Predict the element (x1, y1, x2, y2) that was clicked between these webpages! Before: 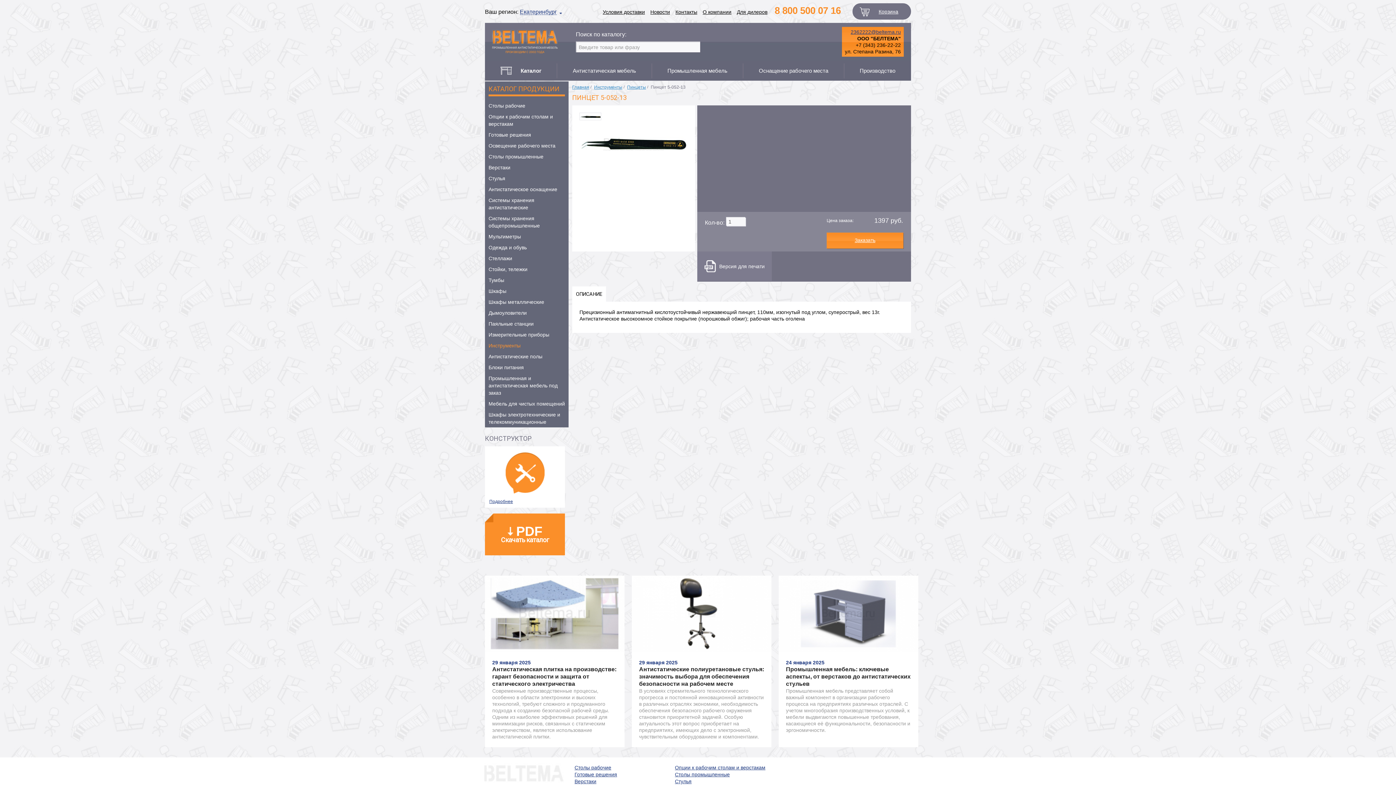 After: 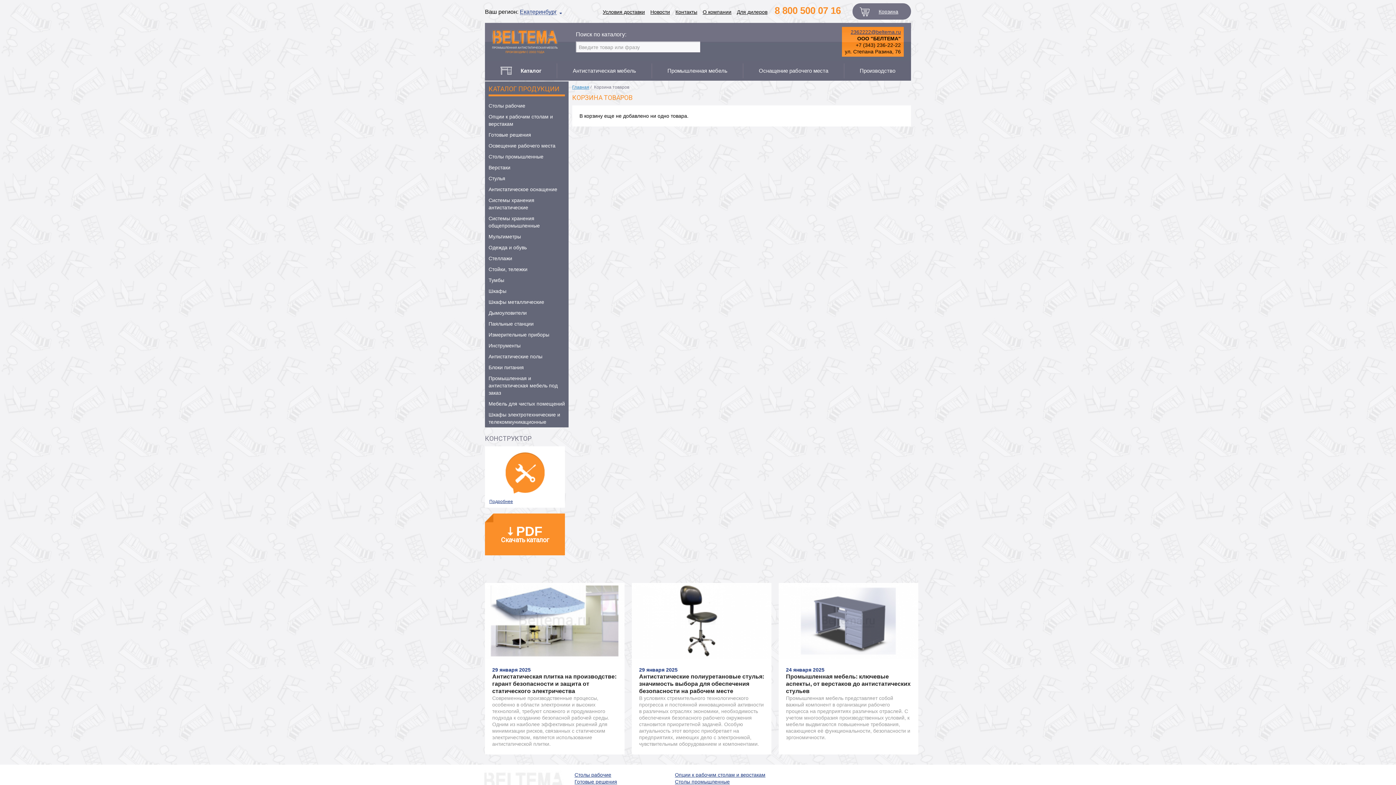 Action: label: Корзина bbox: (852, 3, 911, 19)